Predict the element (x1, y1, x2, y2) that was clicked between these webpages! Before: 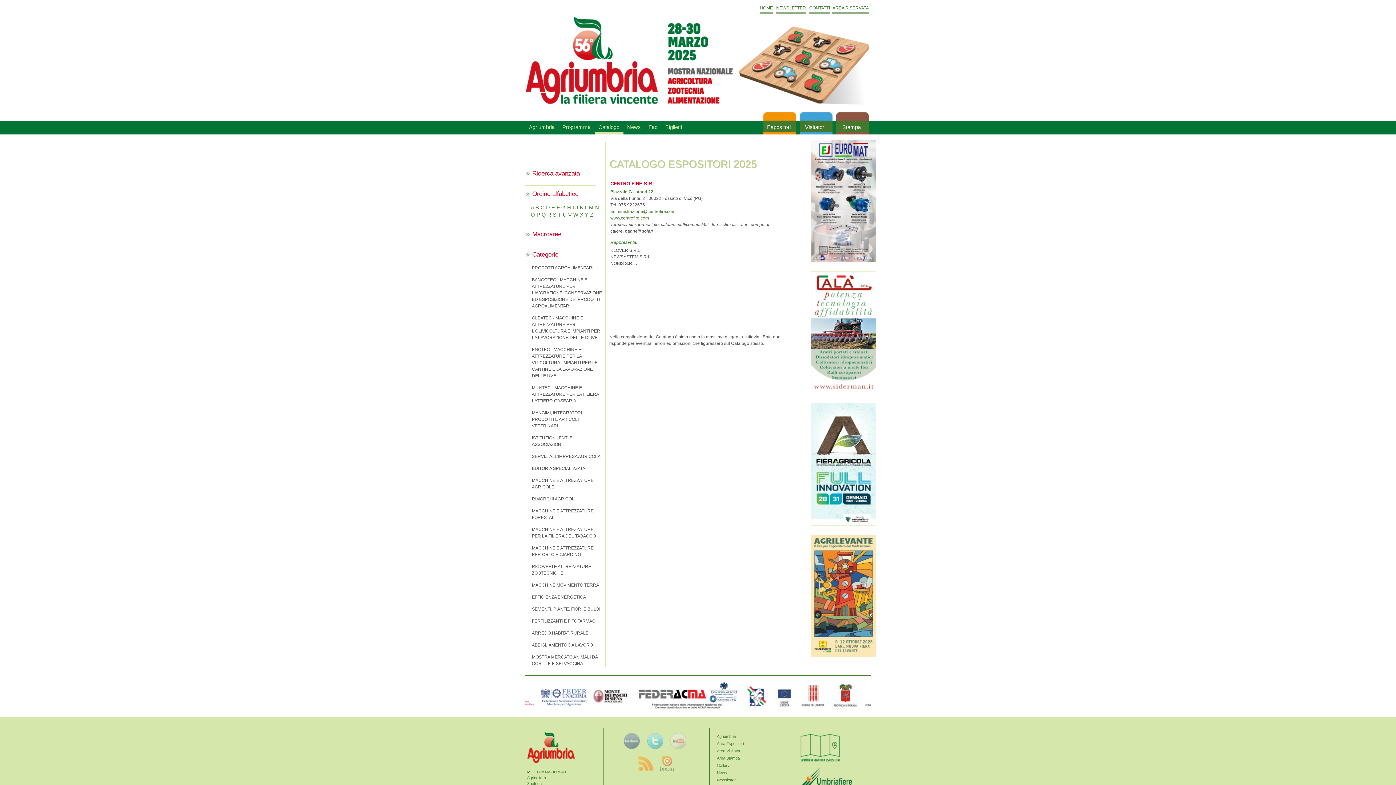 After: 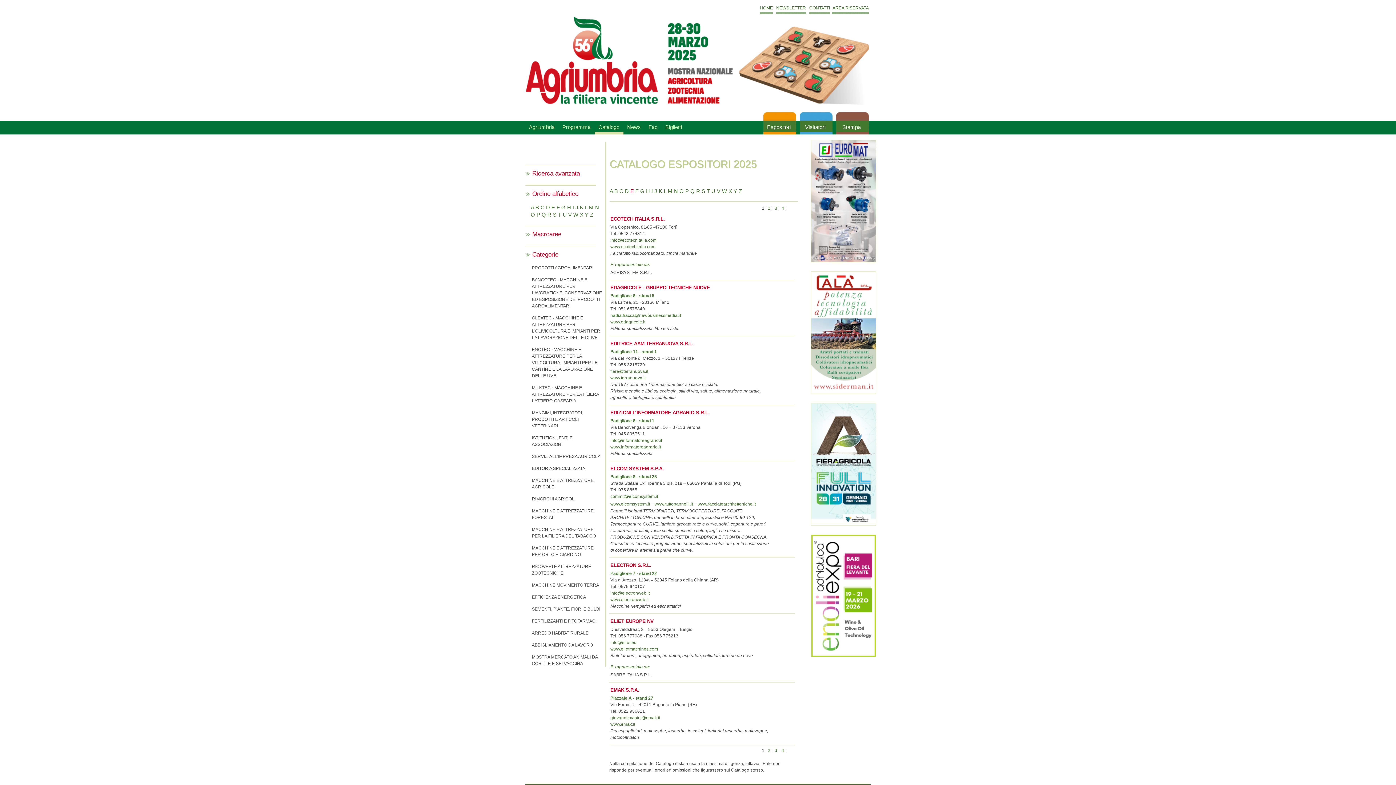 Action: label: E bbox: (551, 204, 555, 210)